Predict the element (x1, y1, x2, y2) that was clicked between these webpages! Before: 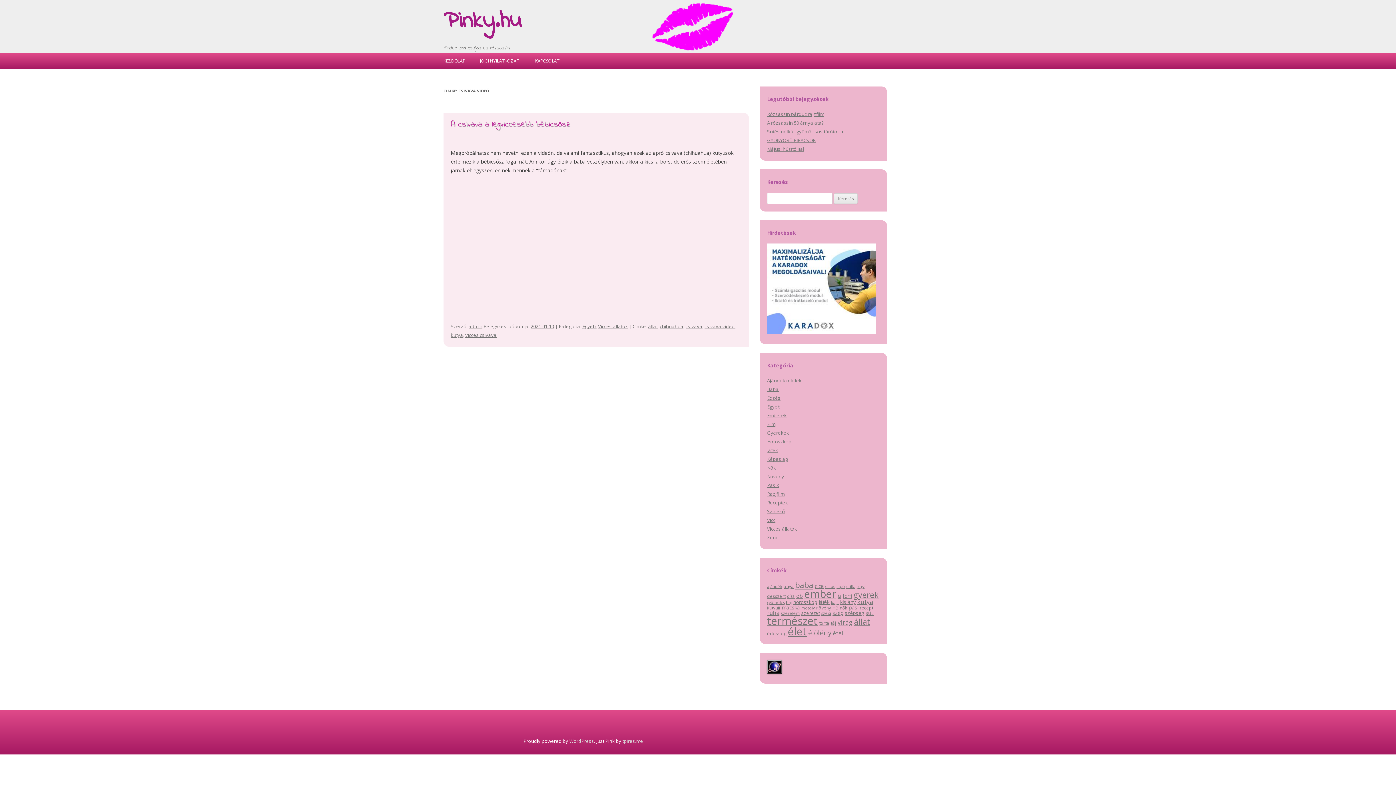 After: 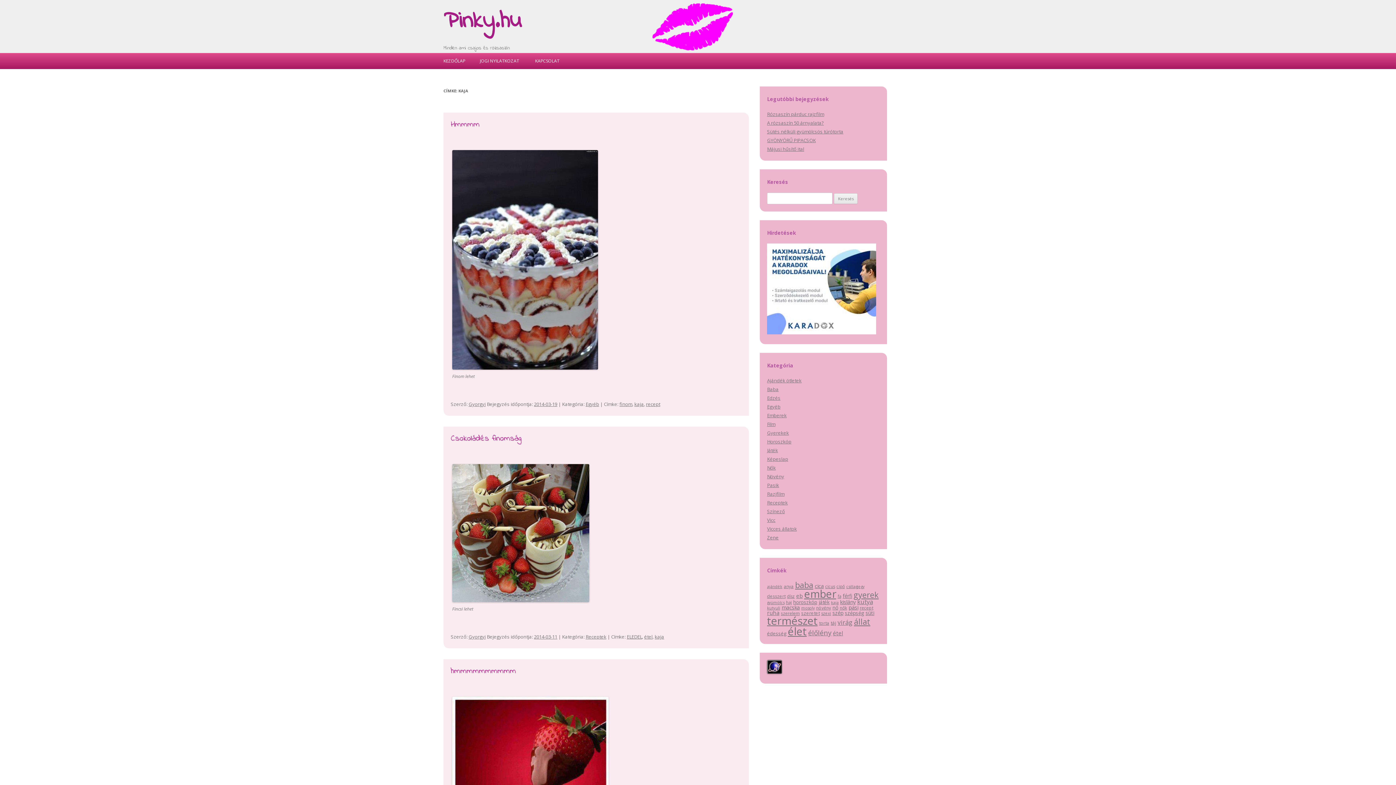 Action: label: kaja bbox: (831, 600, 838, 605)